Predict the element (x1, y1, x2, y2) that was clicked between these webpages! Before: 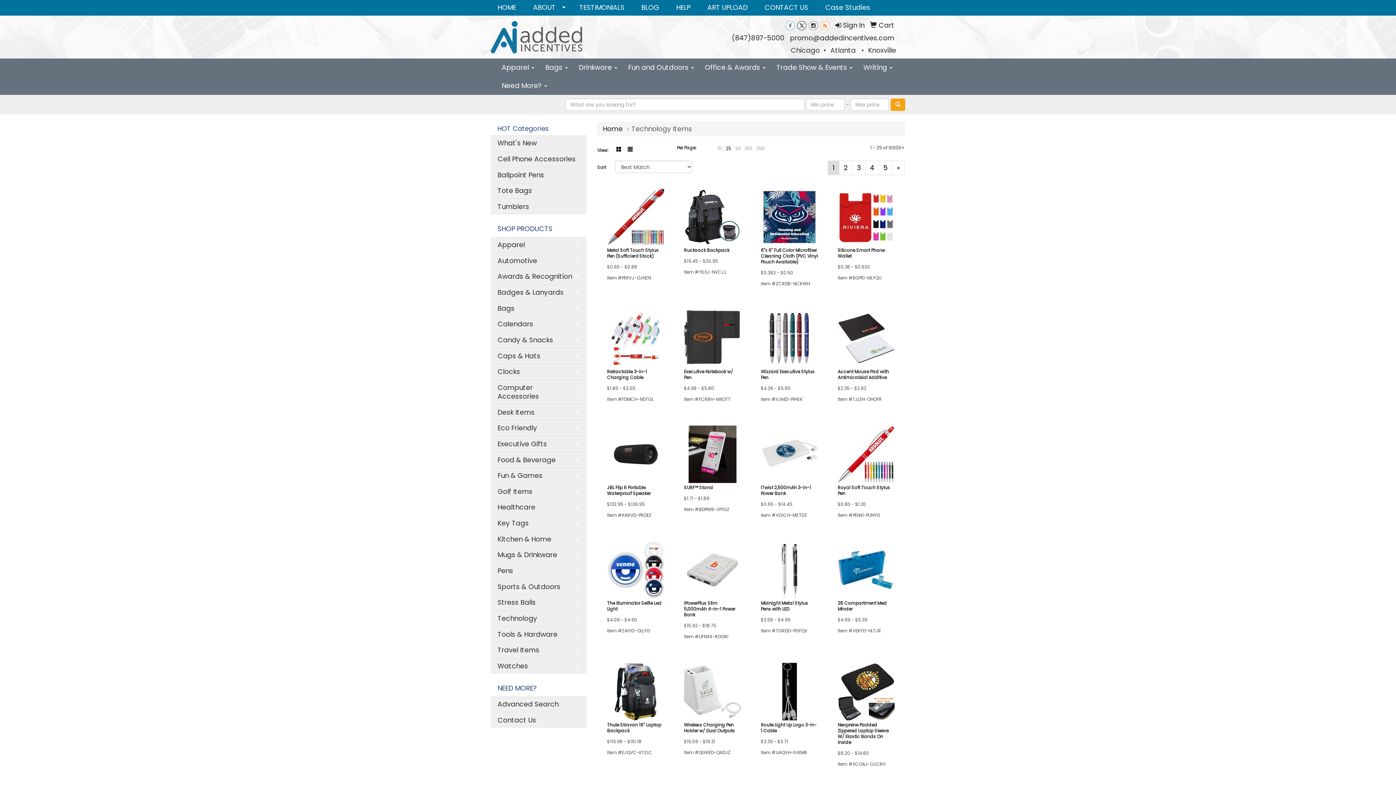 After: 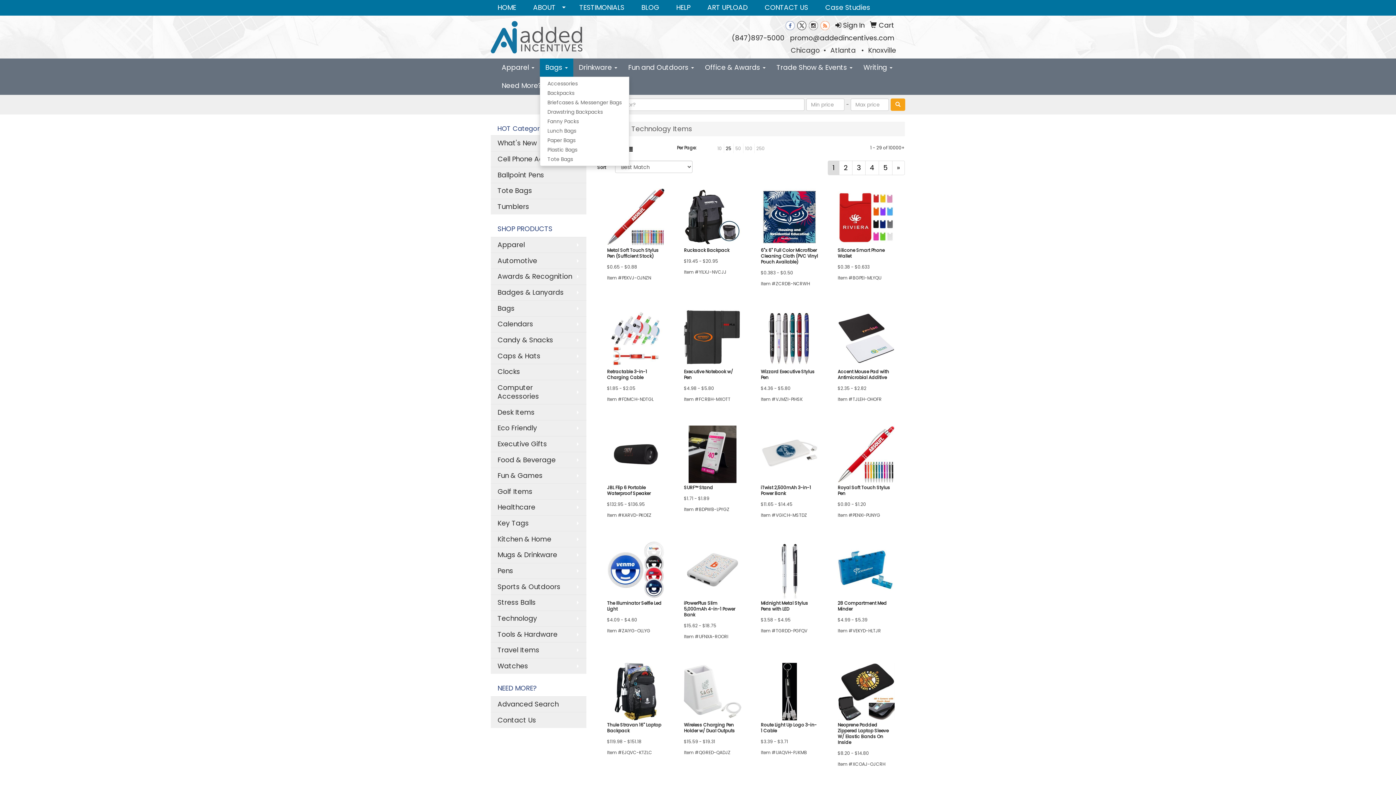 Action: label: Bags  bbox: (540, 58, 573, 76)